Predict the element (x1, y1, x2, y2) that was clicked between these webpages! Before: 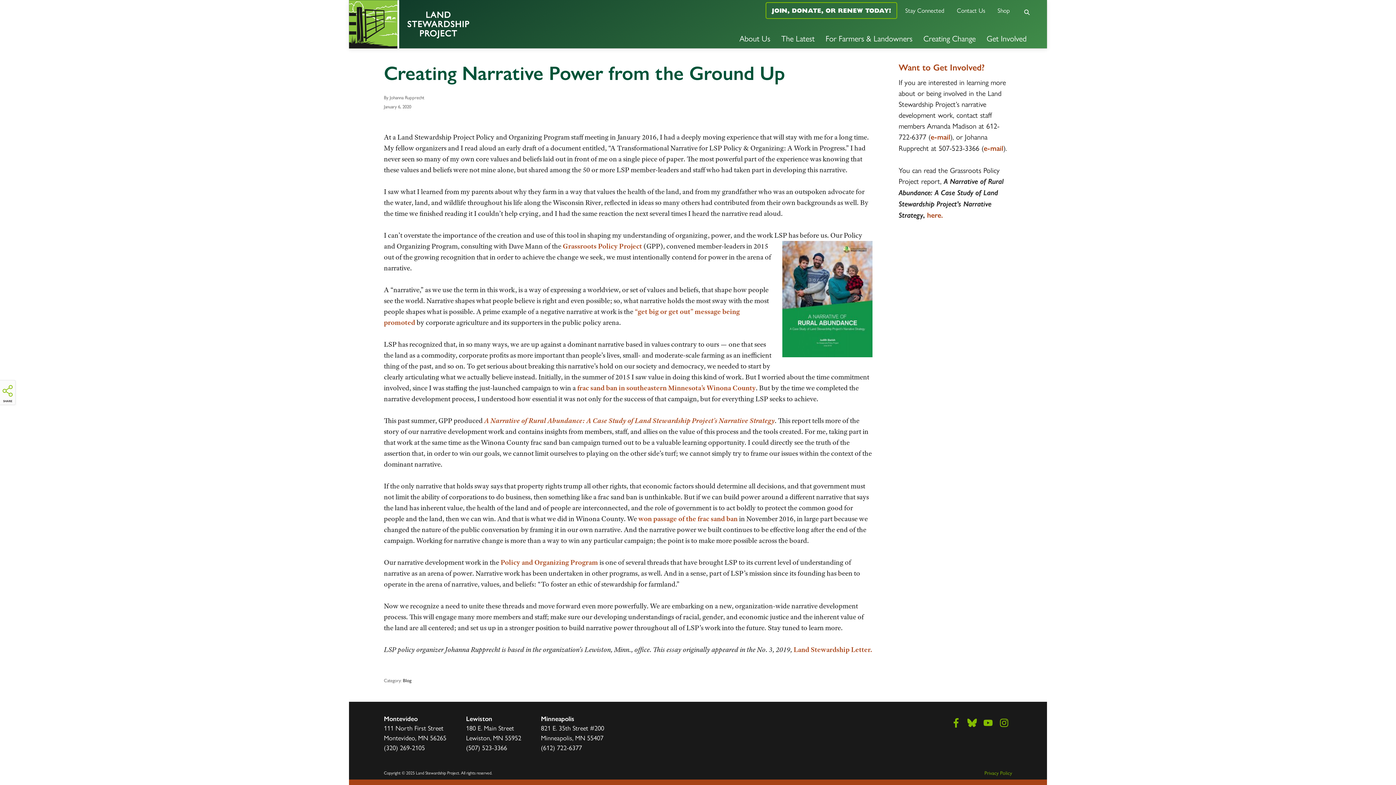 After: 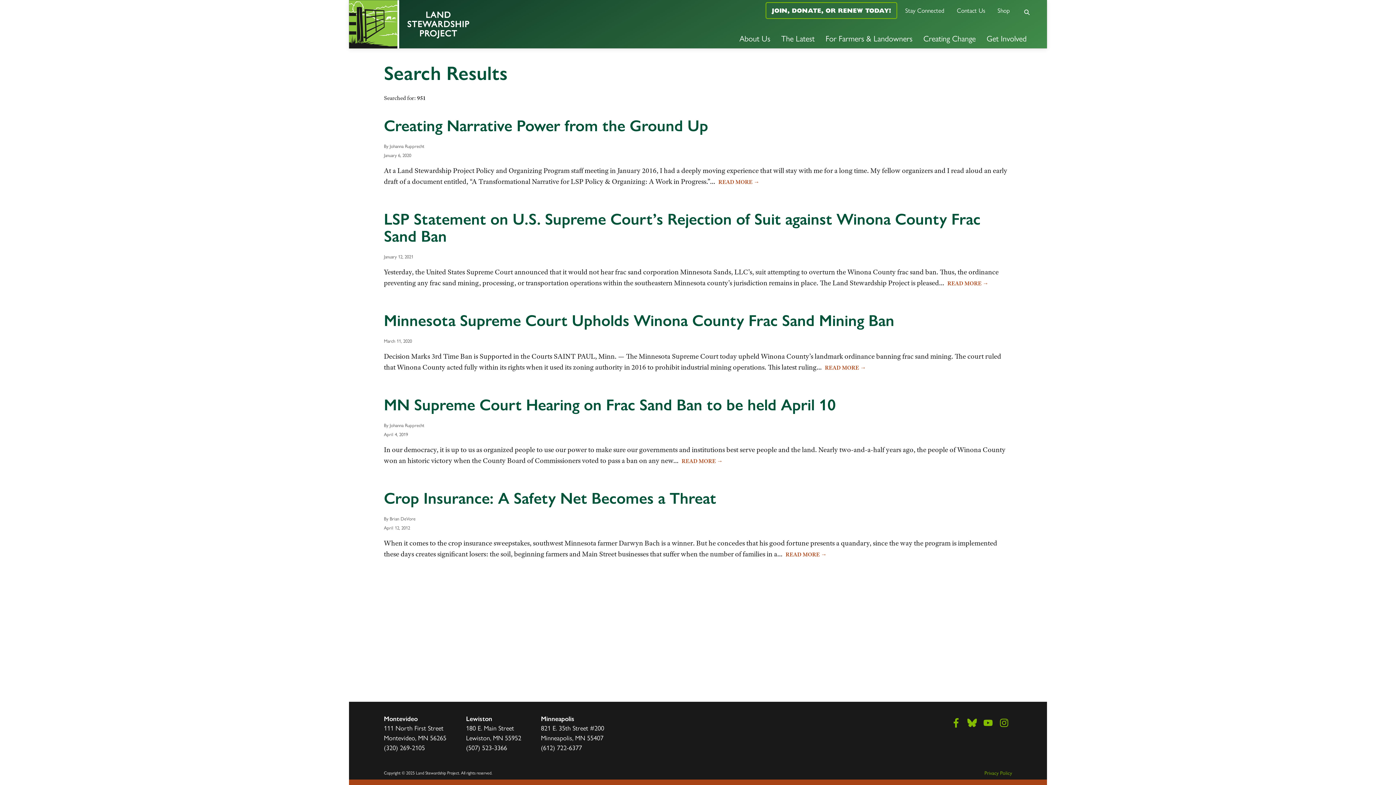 Action: label: won passage of the frac sand ban bbox: (638, 514, 737, 523)